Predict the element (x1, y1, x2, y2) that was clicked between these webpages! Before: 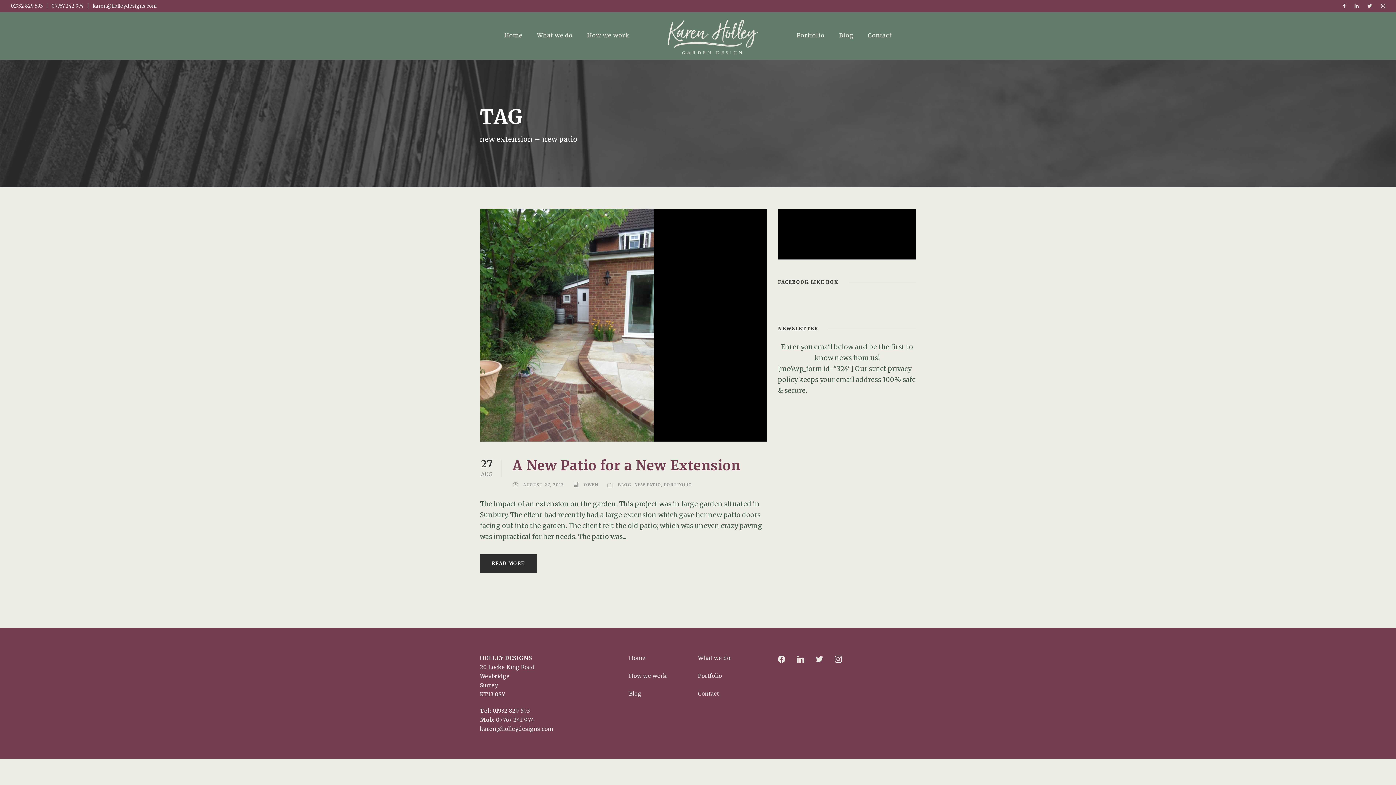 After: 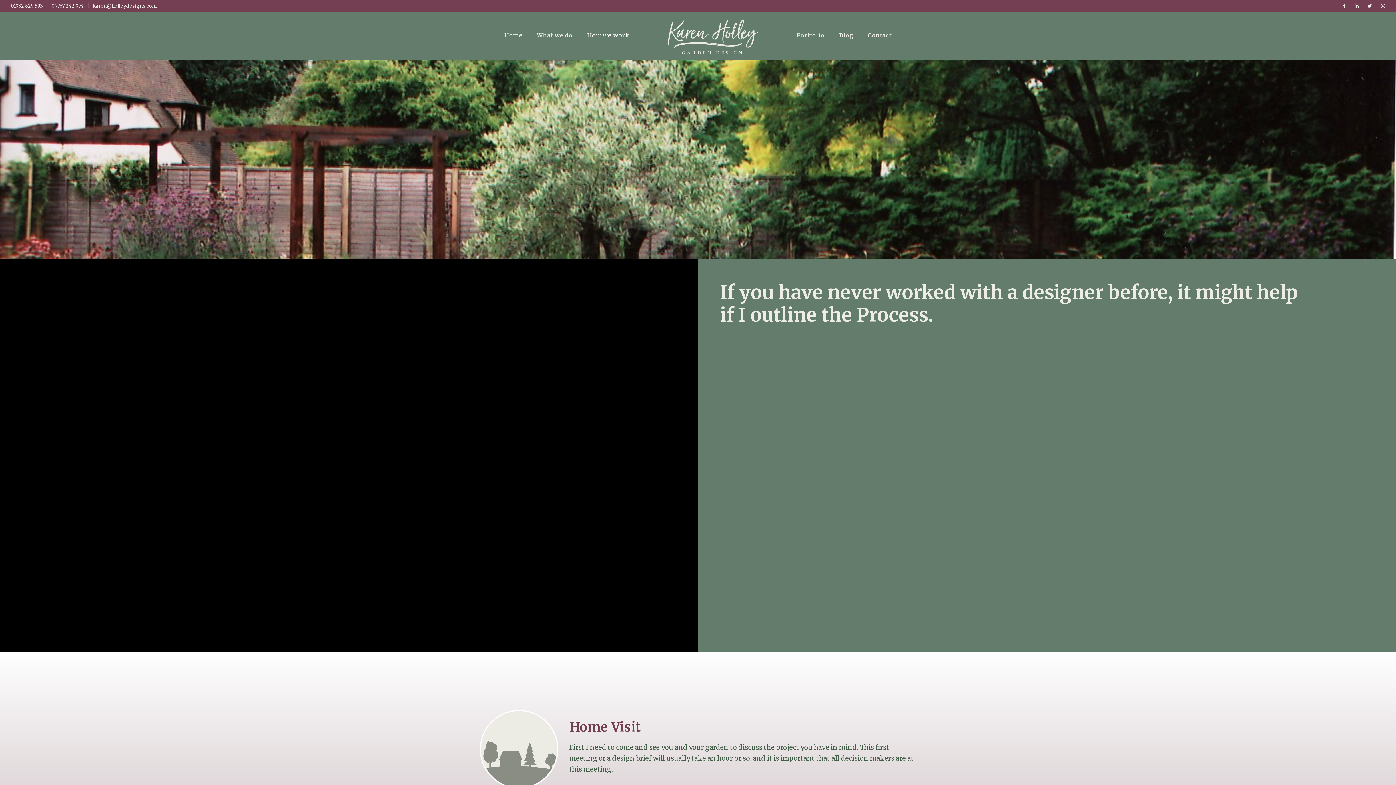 Action: bbox: (587, 30, 629, 44) label: How we work